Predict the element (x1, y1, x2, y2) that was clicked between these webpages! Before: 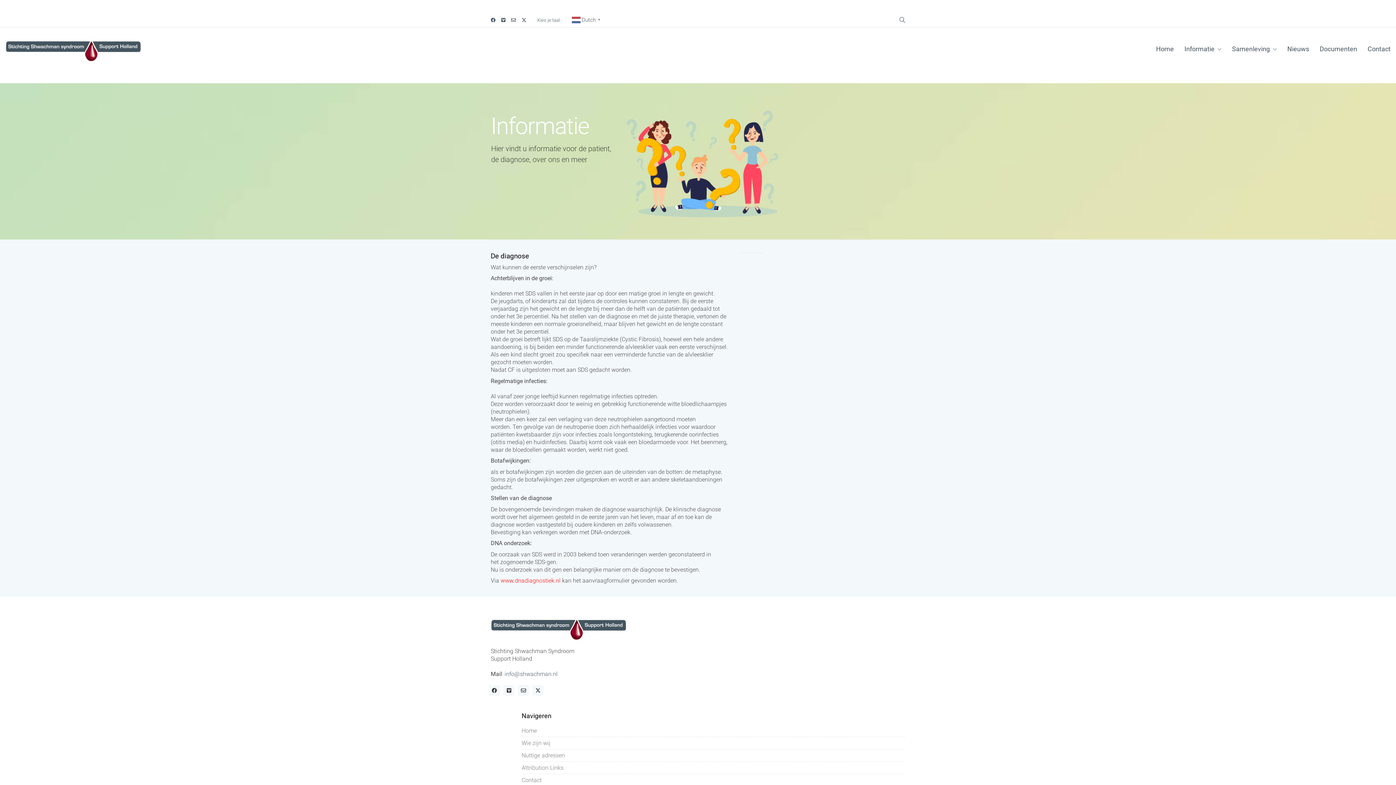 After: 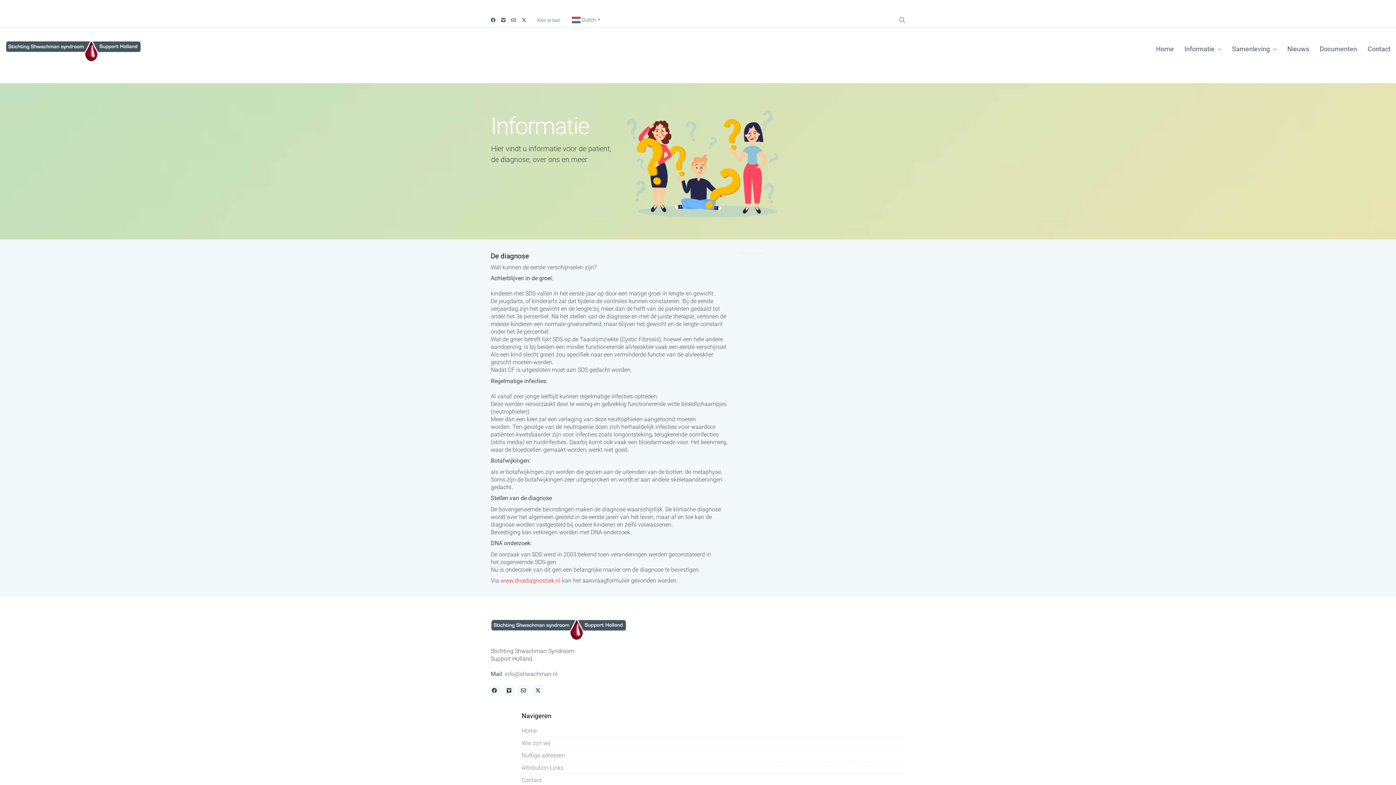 Action: label: Facebook bbox: (489, 685, 500, 696)